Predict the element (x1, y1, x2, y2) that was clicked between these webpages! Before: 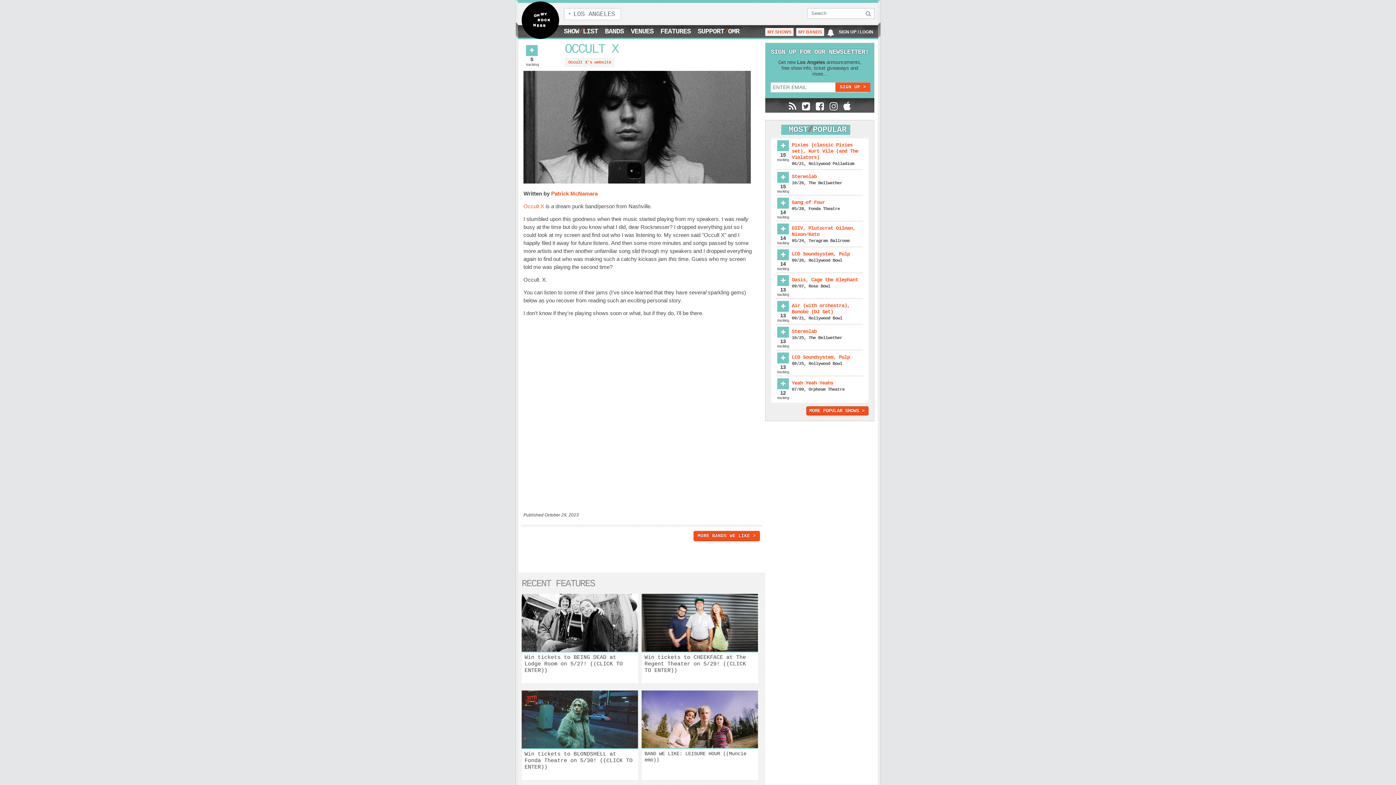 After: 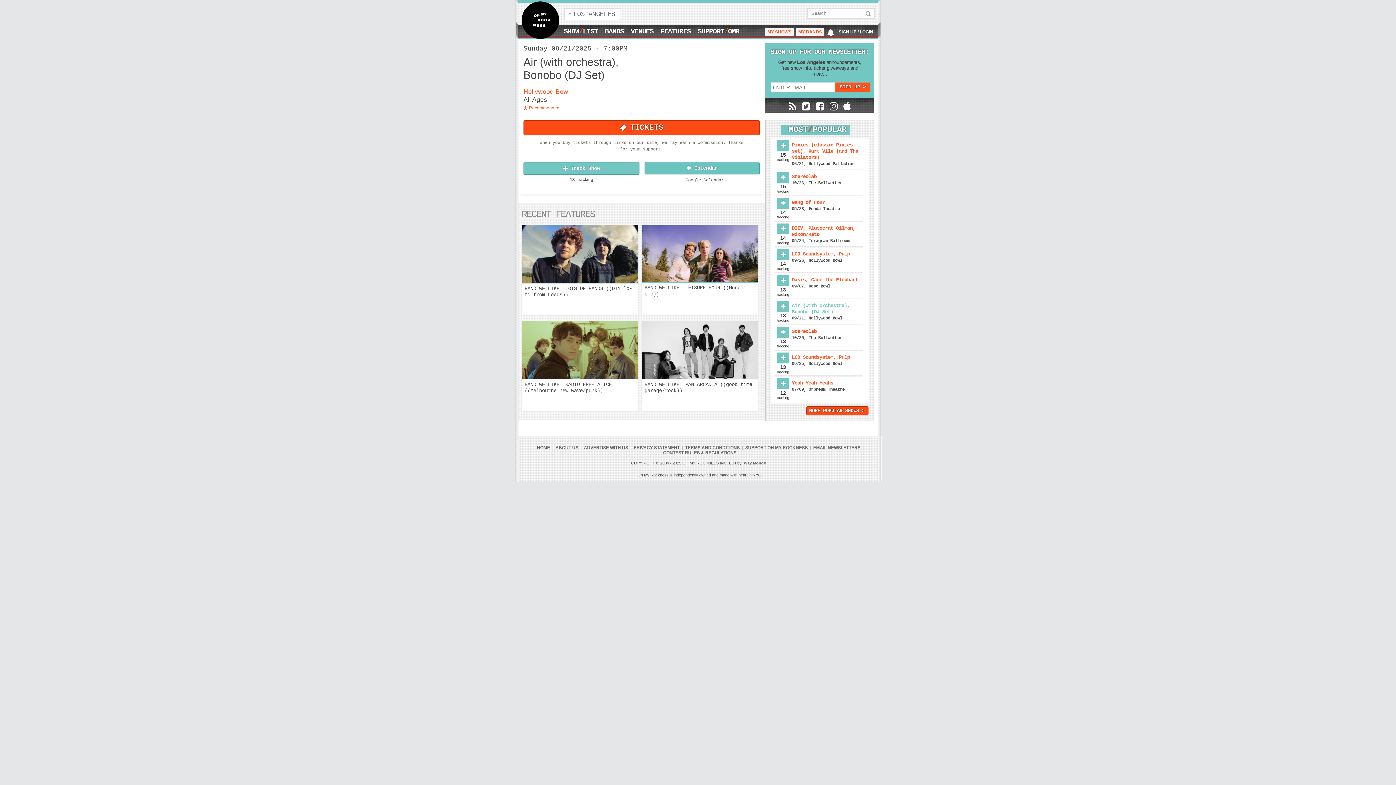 Action: bbox: (792, 670, 865, 682) label: Air (with orchestra), Bonobo (DJ Set)